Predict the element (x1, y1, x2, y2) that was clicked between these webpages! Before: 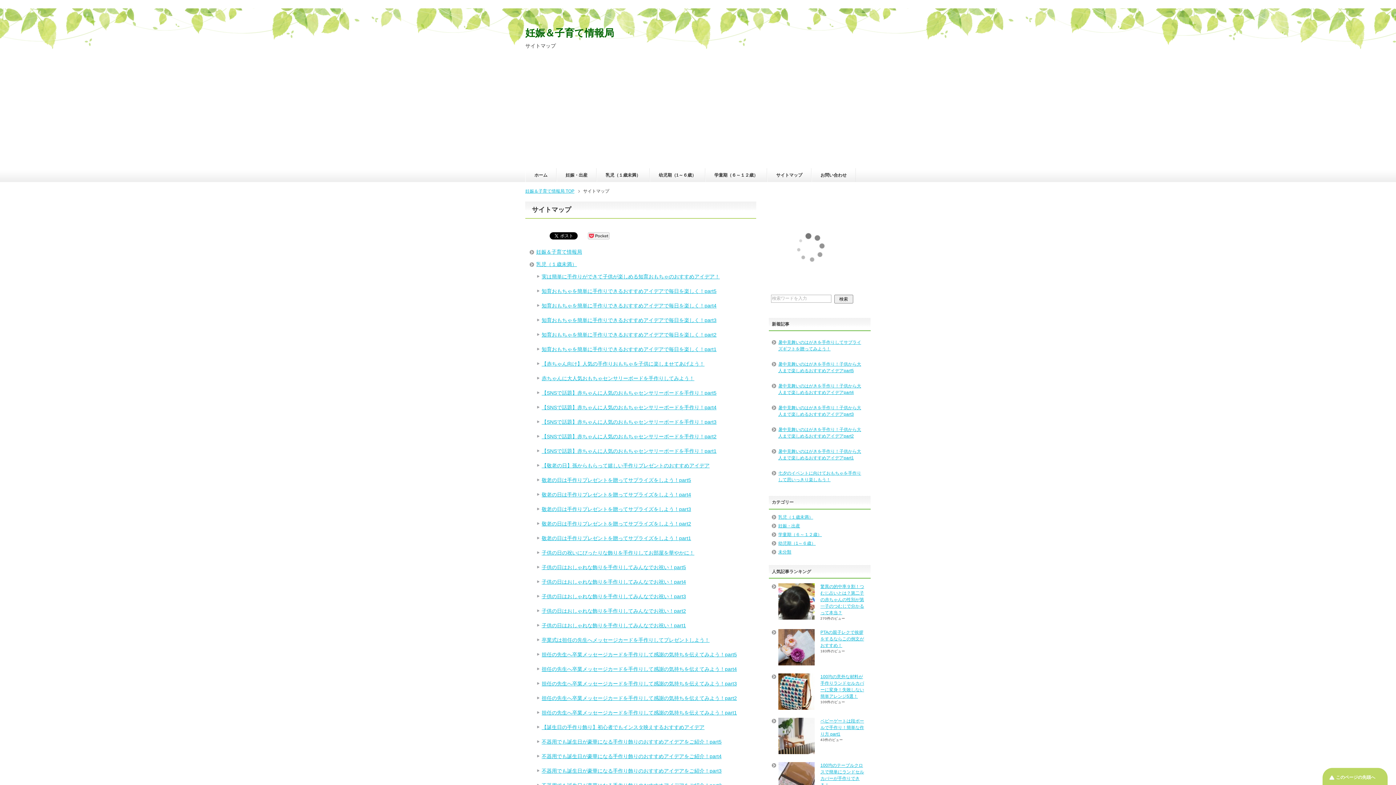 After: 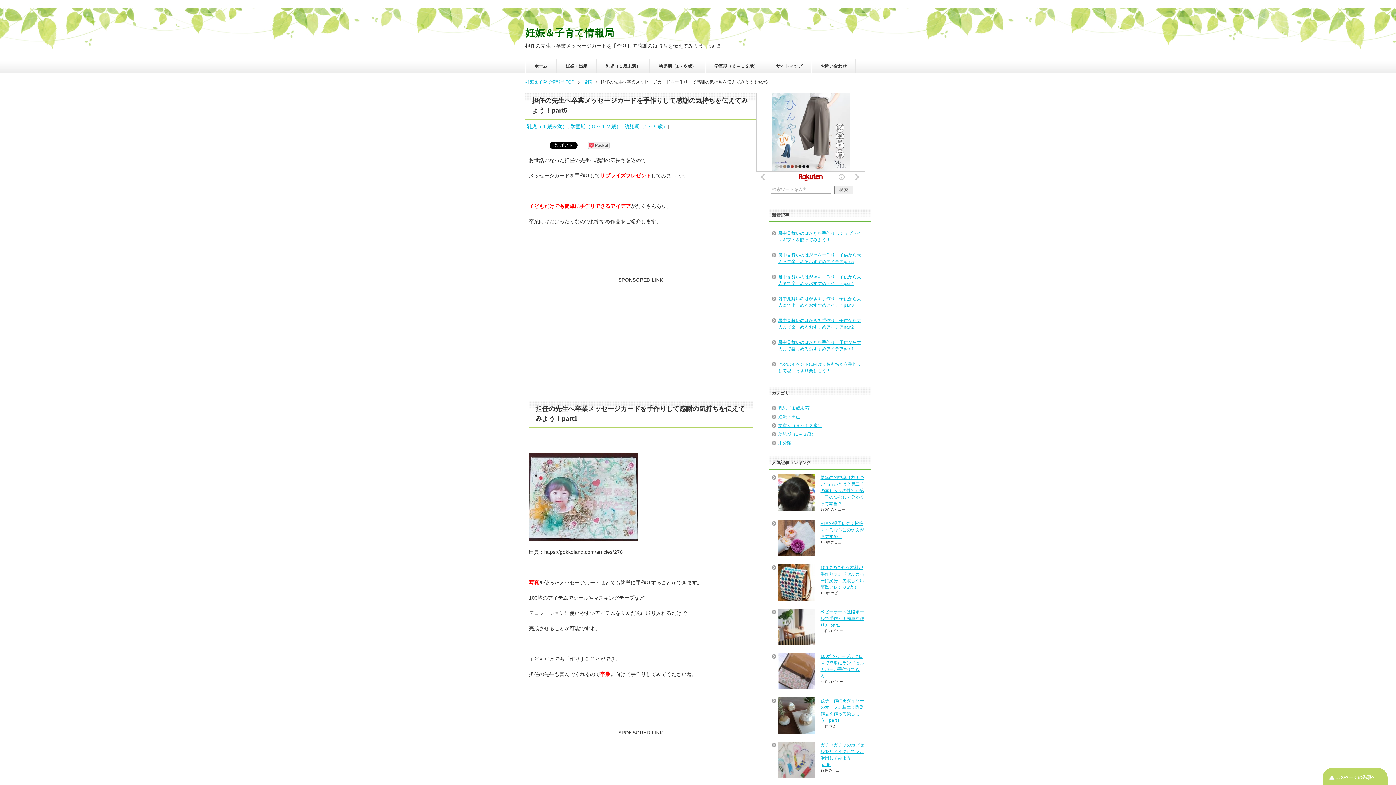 Action: label: 担任の先生へ卒業メッセージカードを手作りして感謝の気持ちを伝えてみよう！part5 bbox: (541, 651, 737, 657)